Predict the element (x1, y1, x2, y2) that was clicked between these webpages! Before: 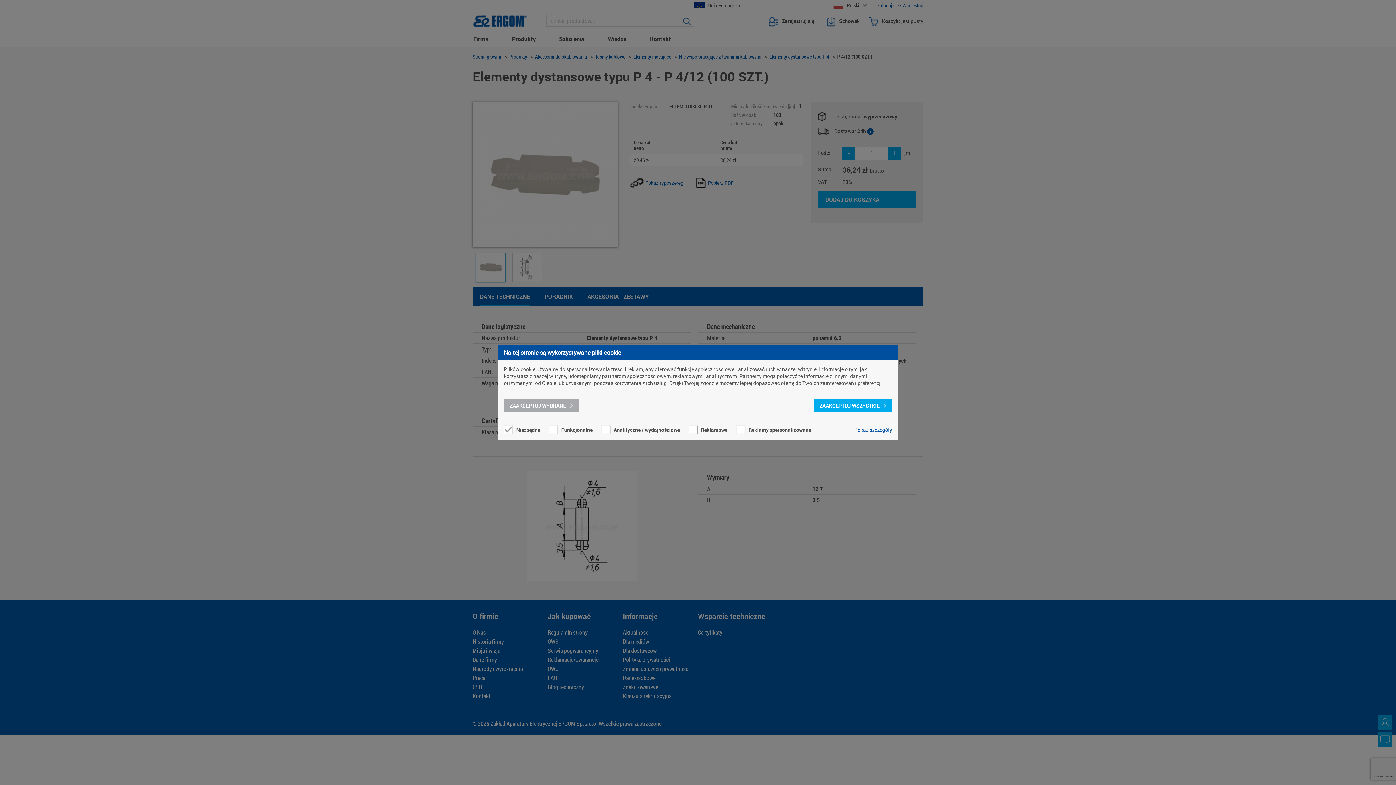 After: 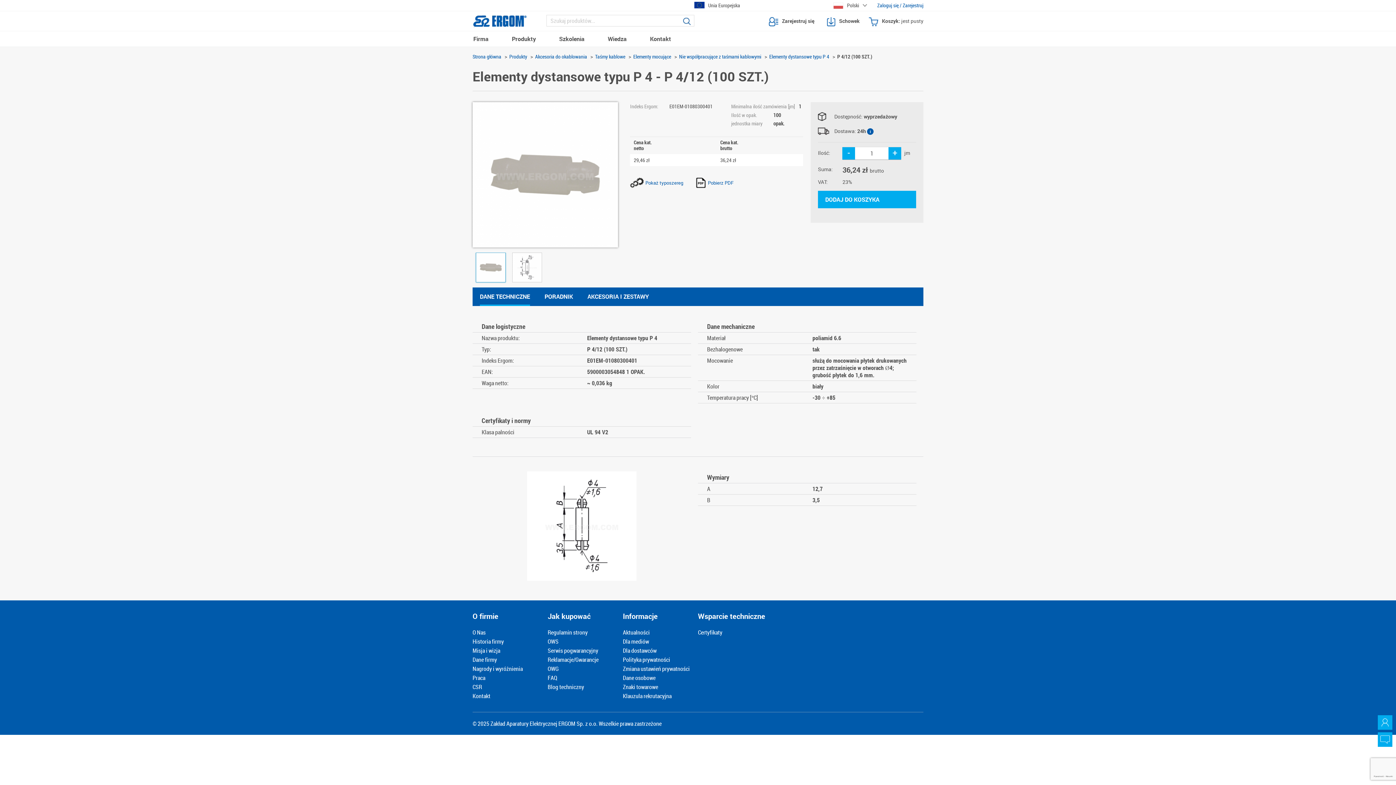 Action: label: ZAAKCEPTUJ WYBRANE bbox: (504, 399, 578, 412)